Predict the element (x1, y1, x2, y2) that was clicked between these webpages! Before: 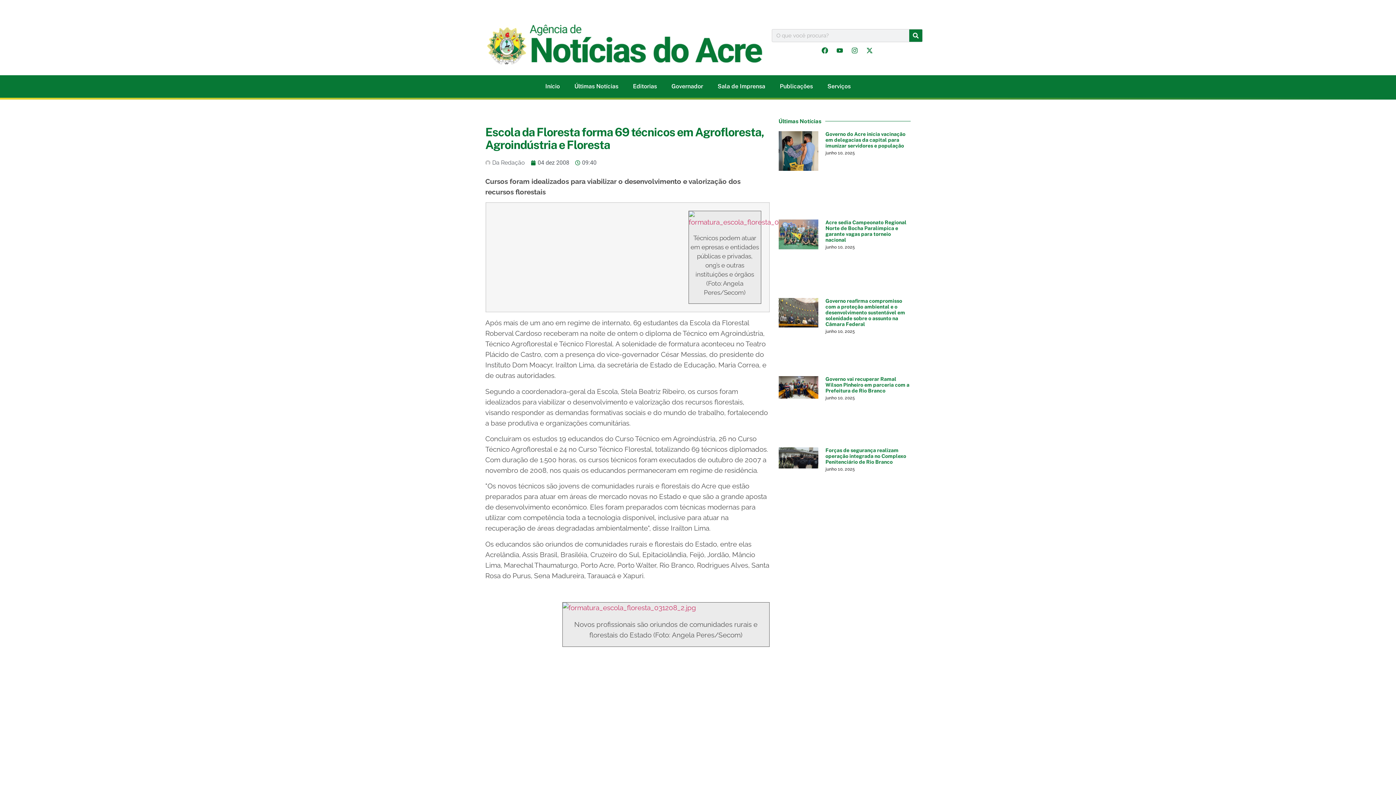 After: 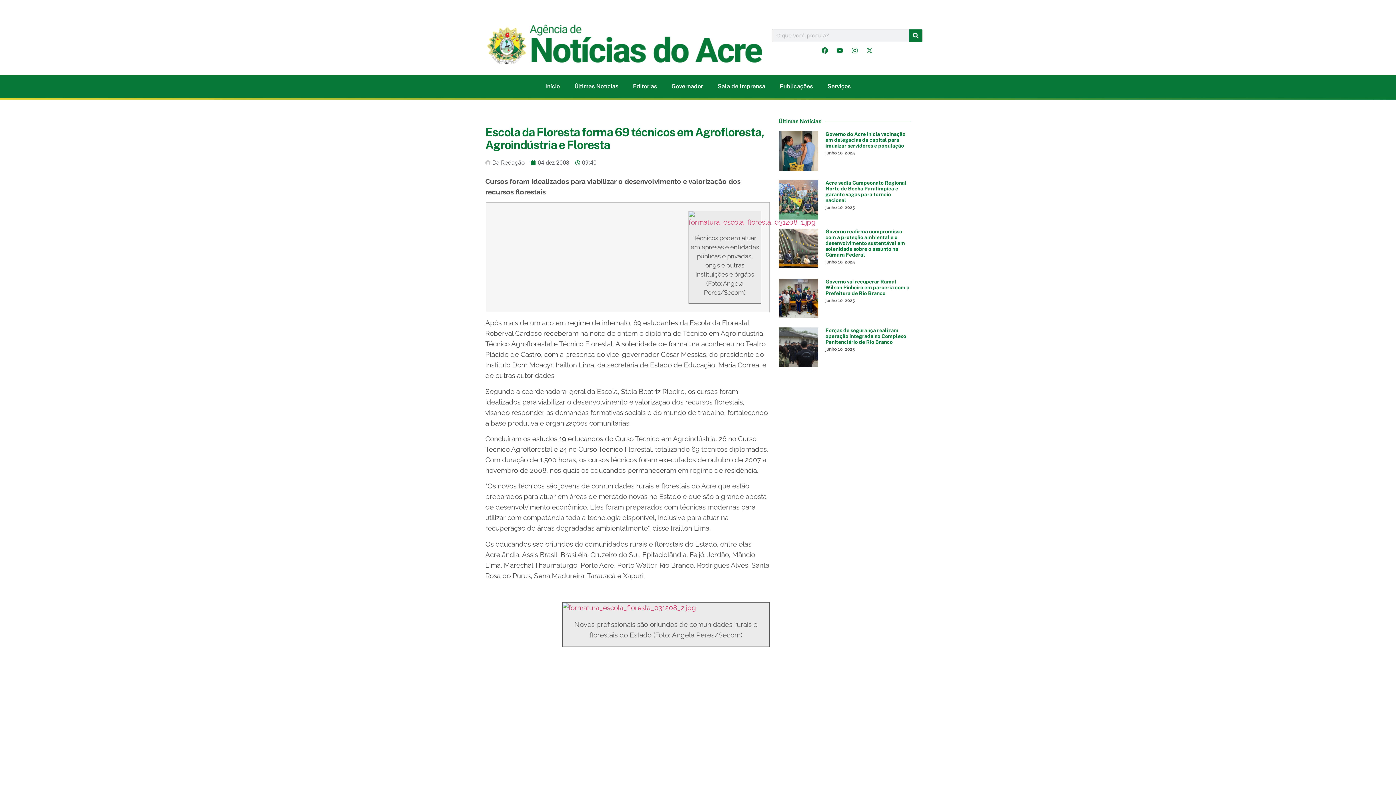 Action: label: X-twitter bbox: (863, 44, 876, 57)